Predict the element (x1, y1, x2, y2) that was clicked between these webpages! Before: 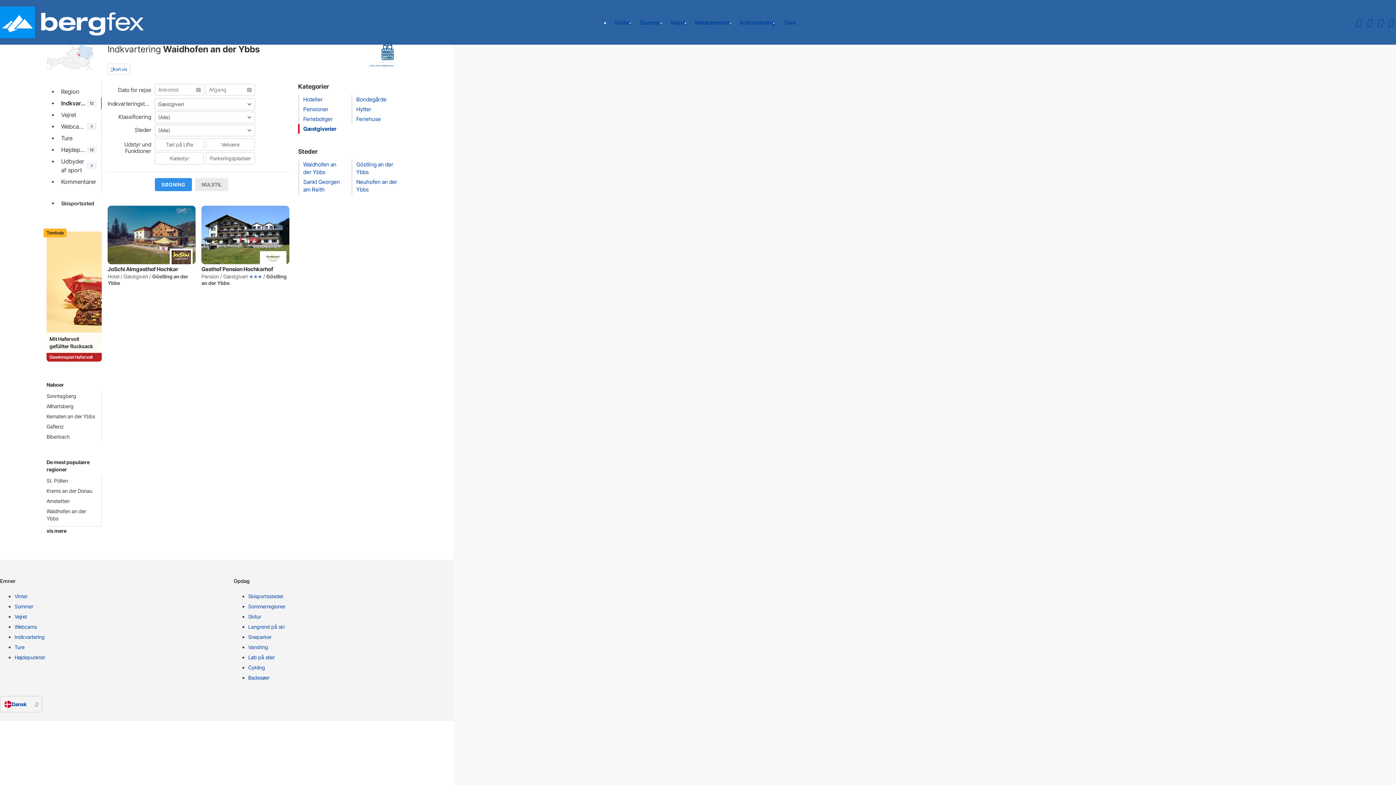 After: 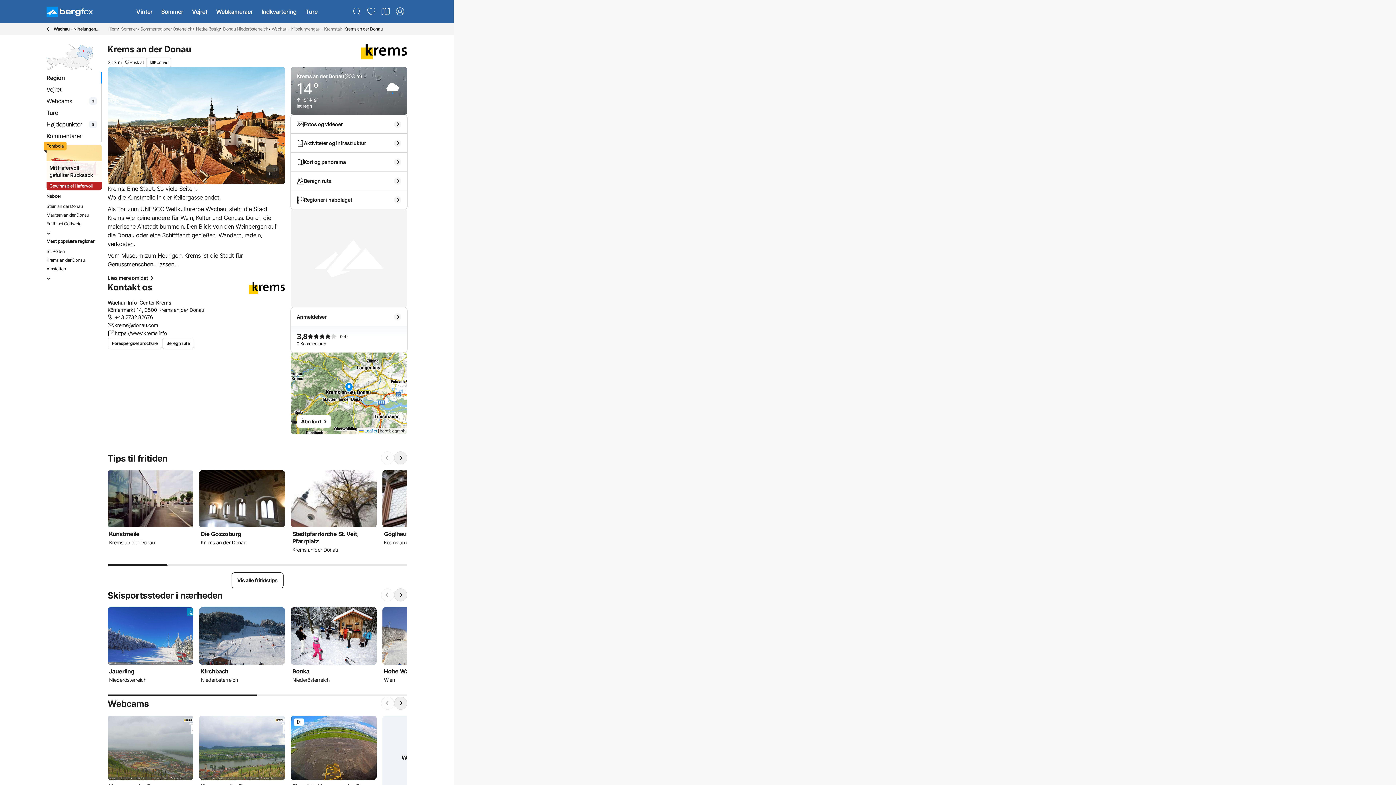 Action: label: Krems an der Donau bbox: (46, 487, 97, 494)